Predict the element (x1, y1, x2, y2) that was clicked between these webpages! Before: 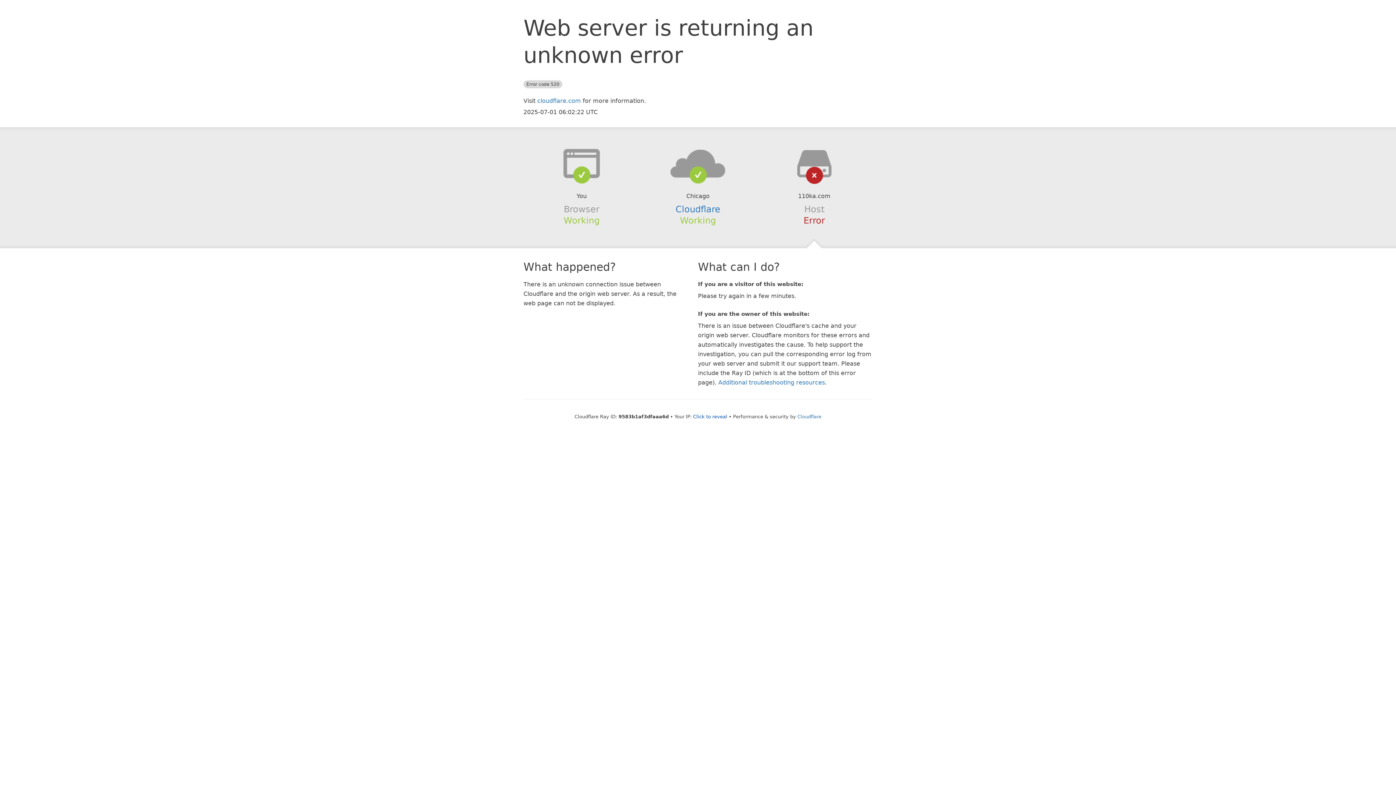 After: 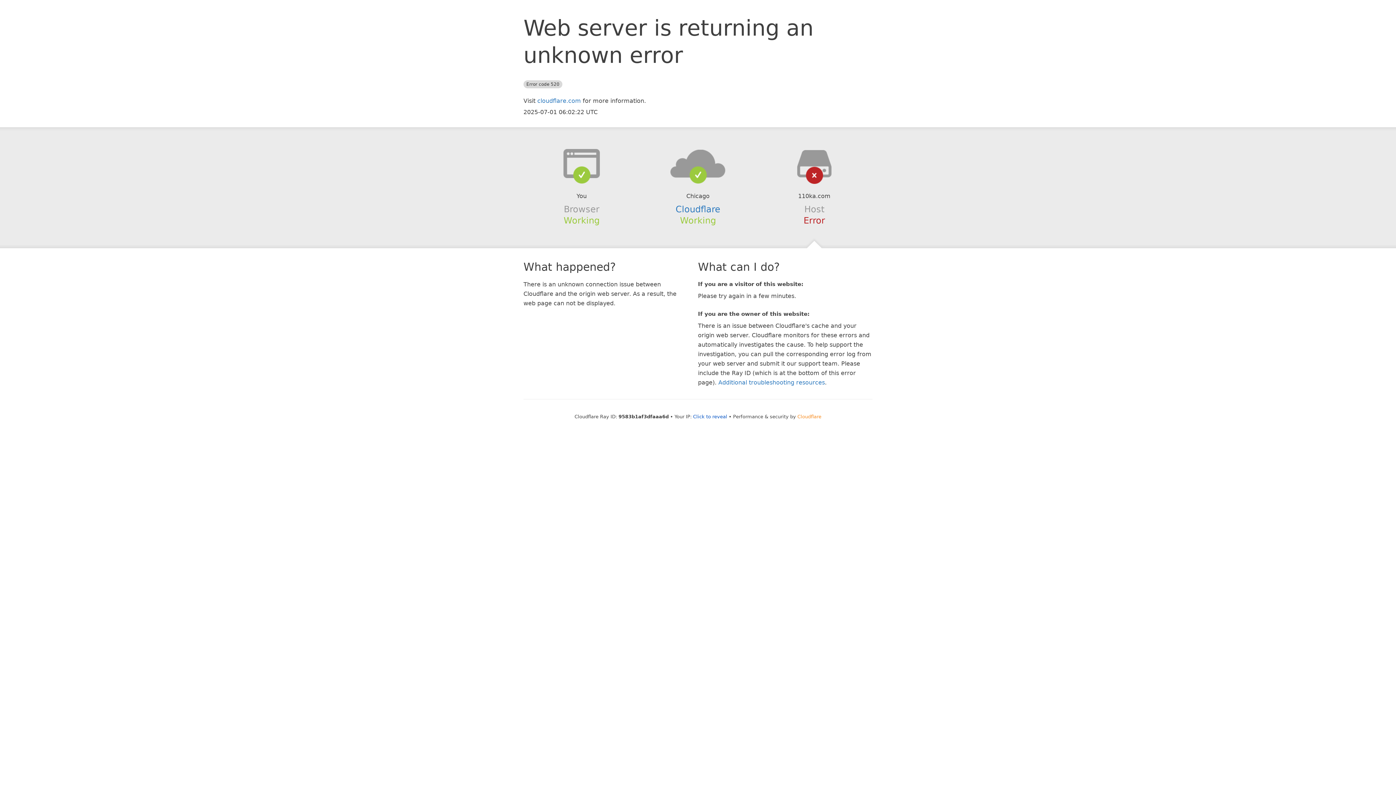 Action: label: Cloudflare bbox: (797, 414, 821, 419)